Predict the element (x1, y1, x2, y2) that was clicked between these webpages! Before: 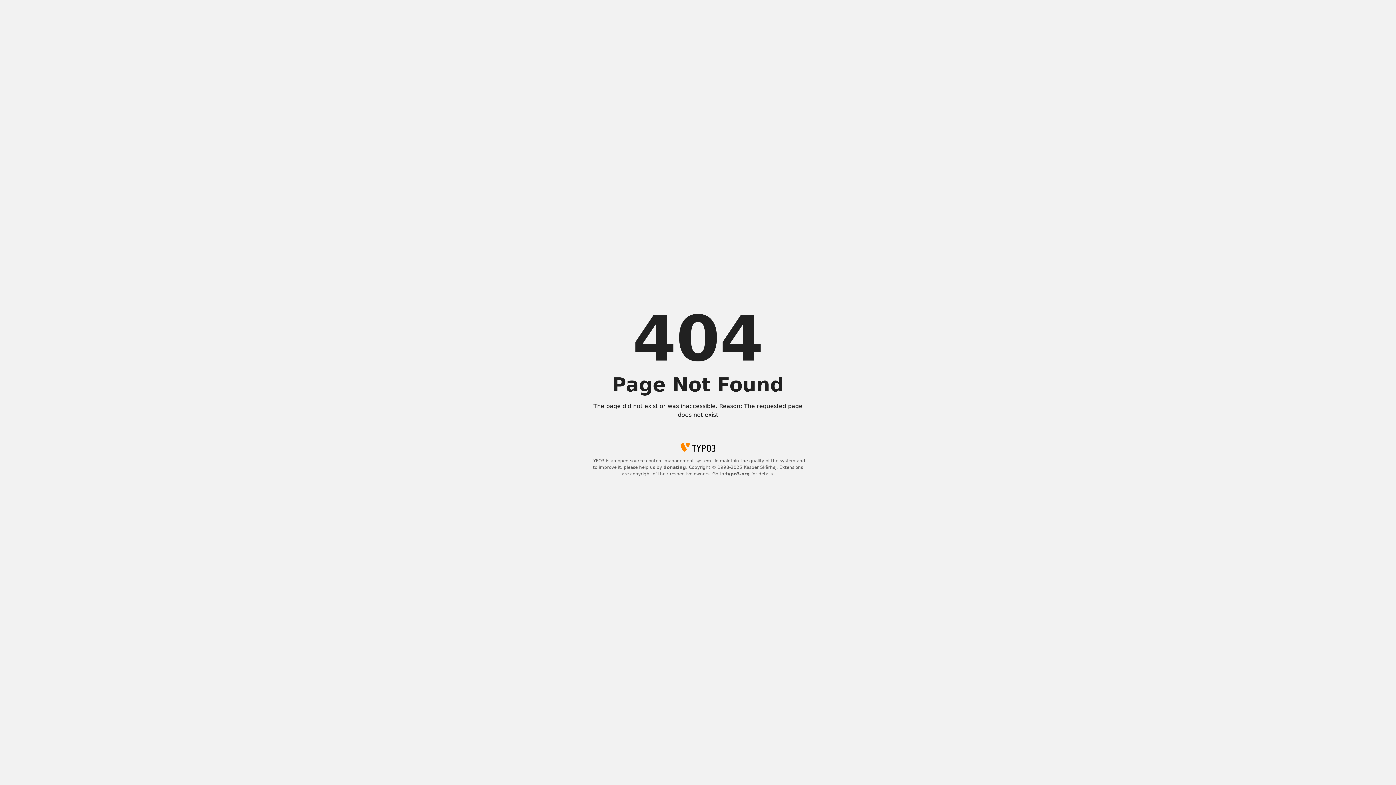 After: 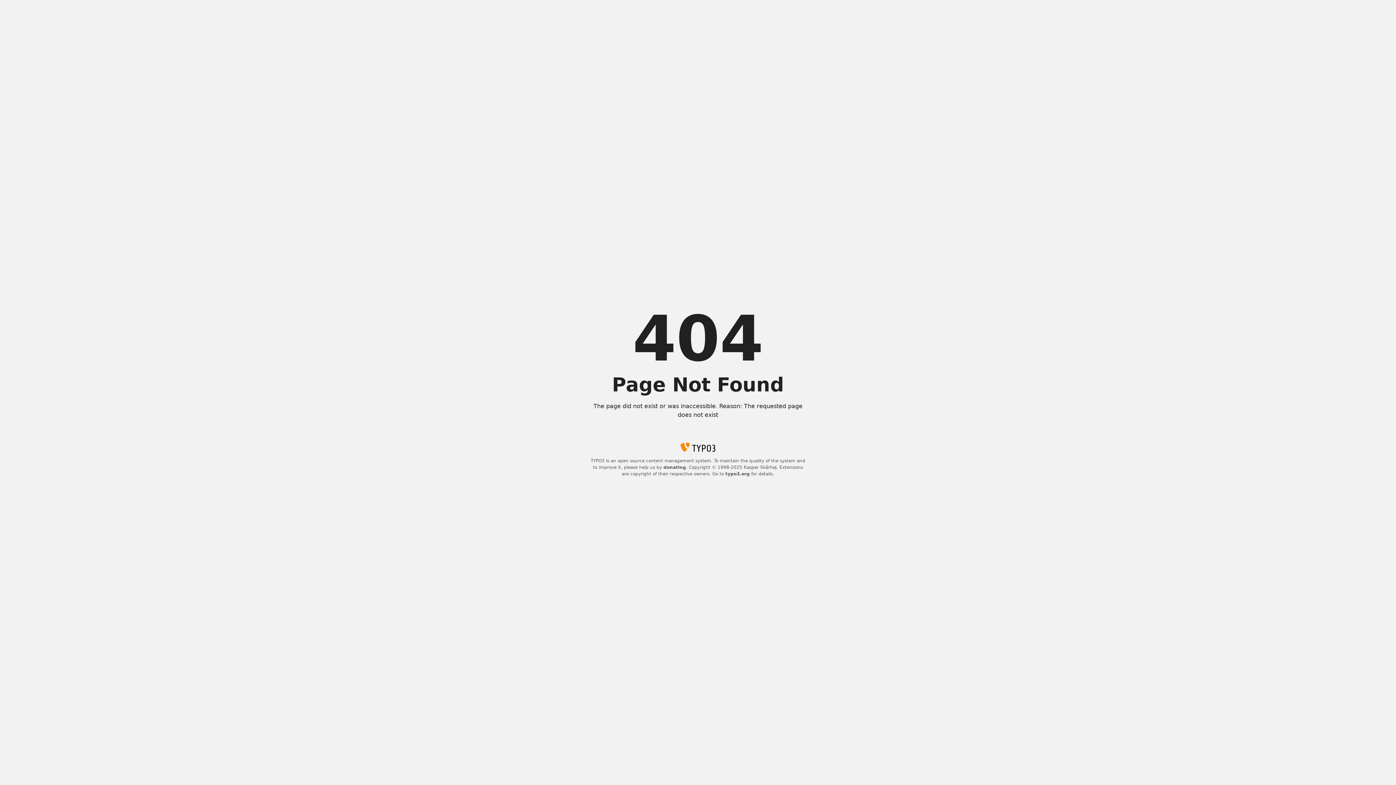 Action: bbox: (725, 471, 750, 476) label: typo3.org